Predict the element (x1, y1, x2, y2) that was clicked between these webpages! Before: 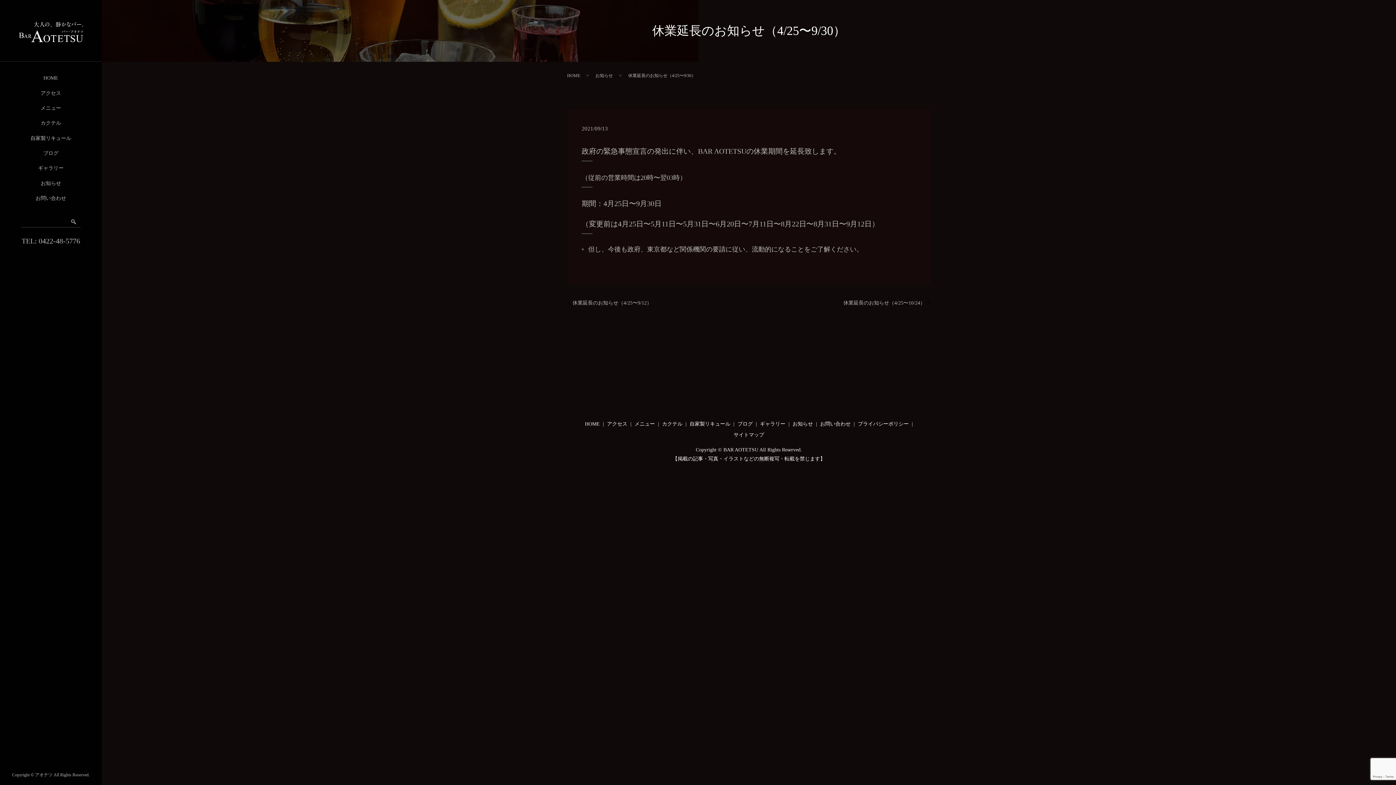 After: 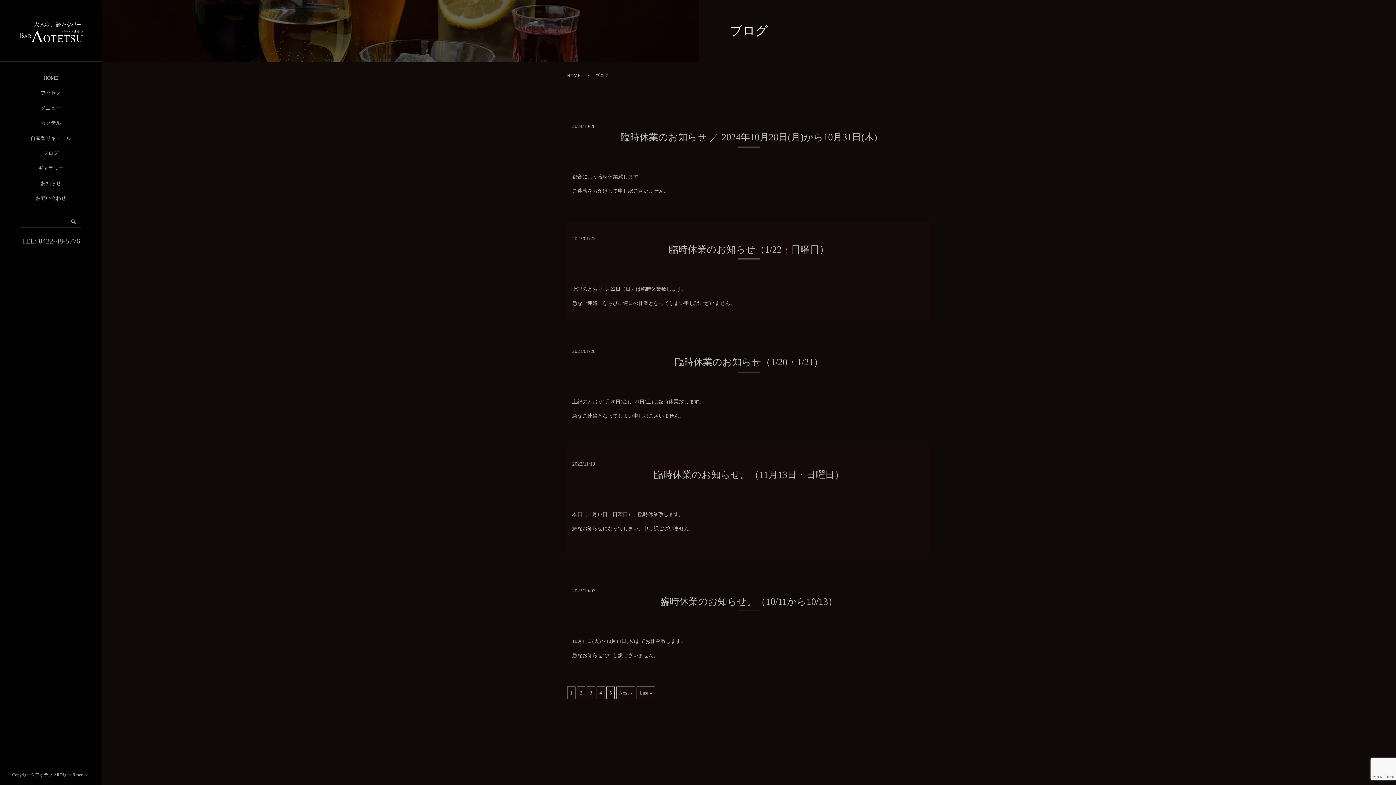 Action: label: ブログ bbox: (736, 418, 754, 429)